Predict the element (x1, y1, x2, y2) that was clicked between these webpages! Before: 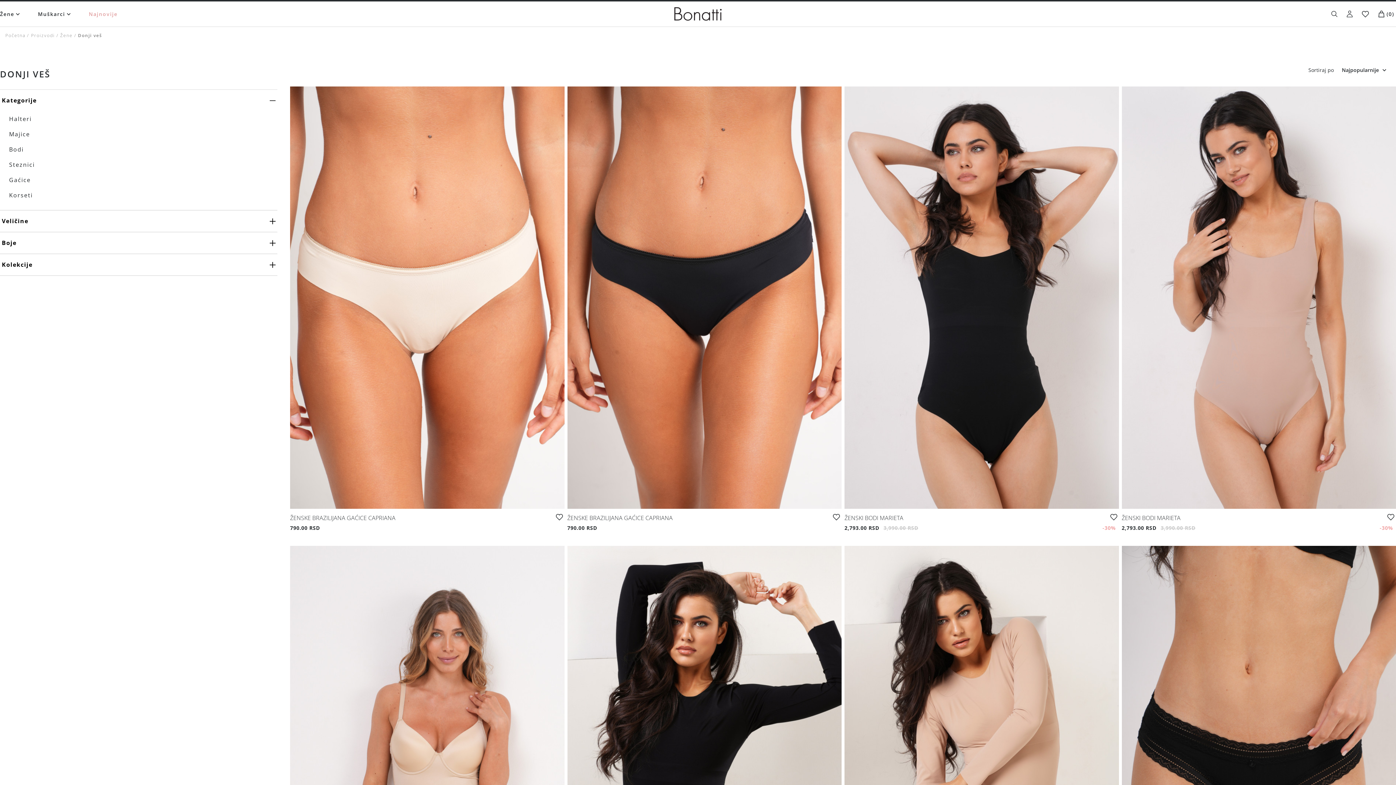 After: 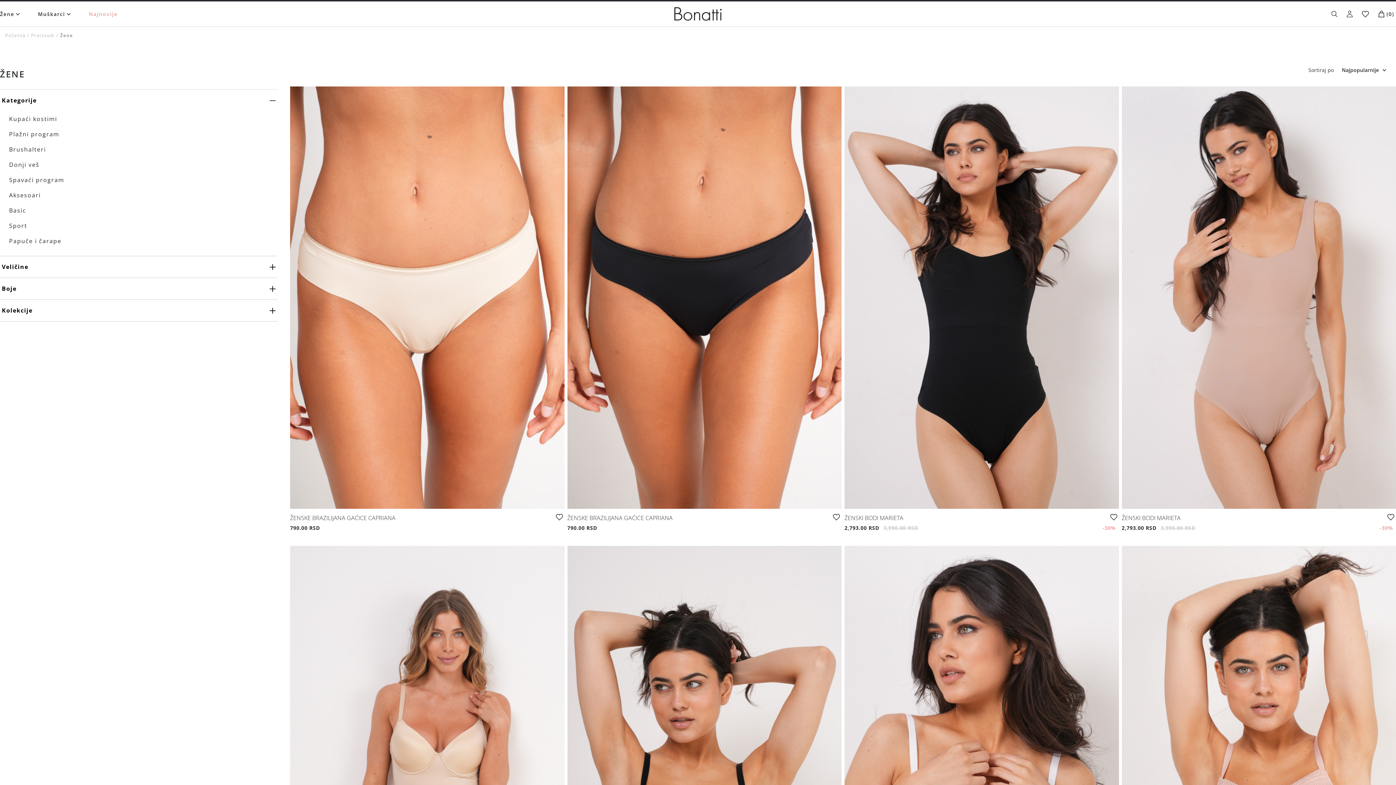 Action: bbox: (60, 32, 72, 38) label: Žene